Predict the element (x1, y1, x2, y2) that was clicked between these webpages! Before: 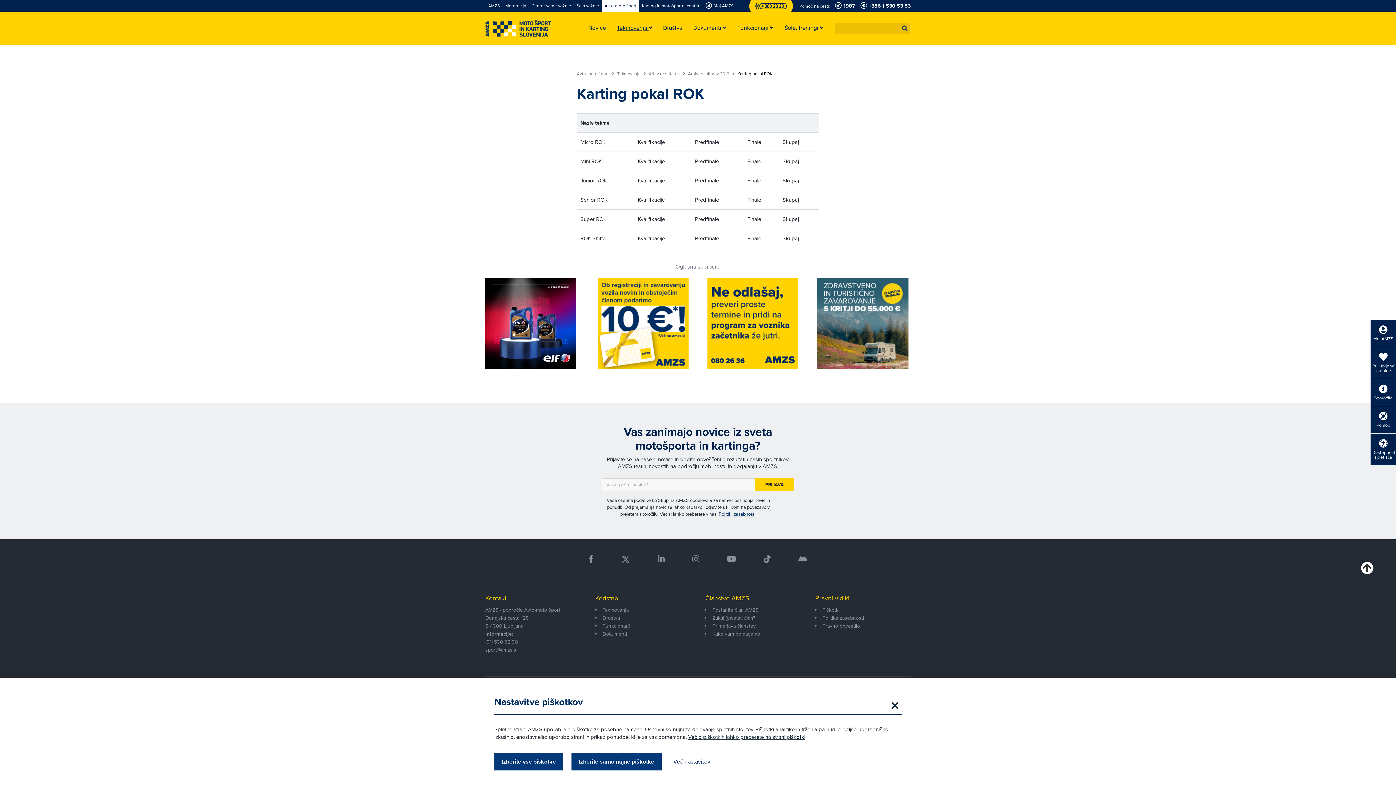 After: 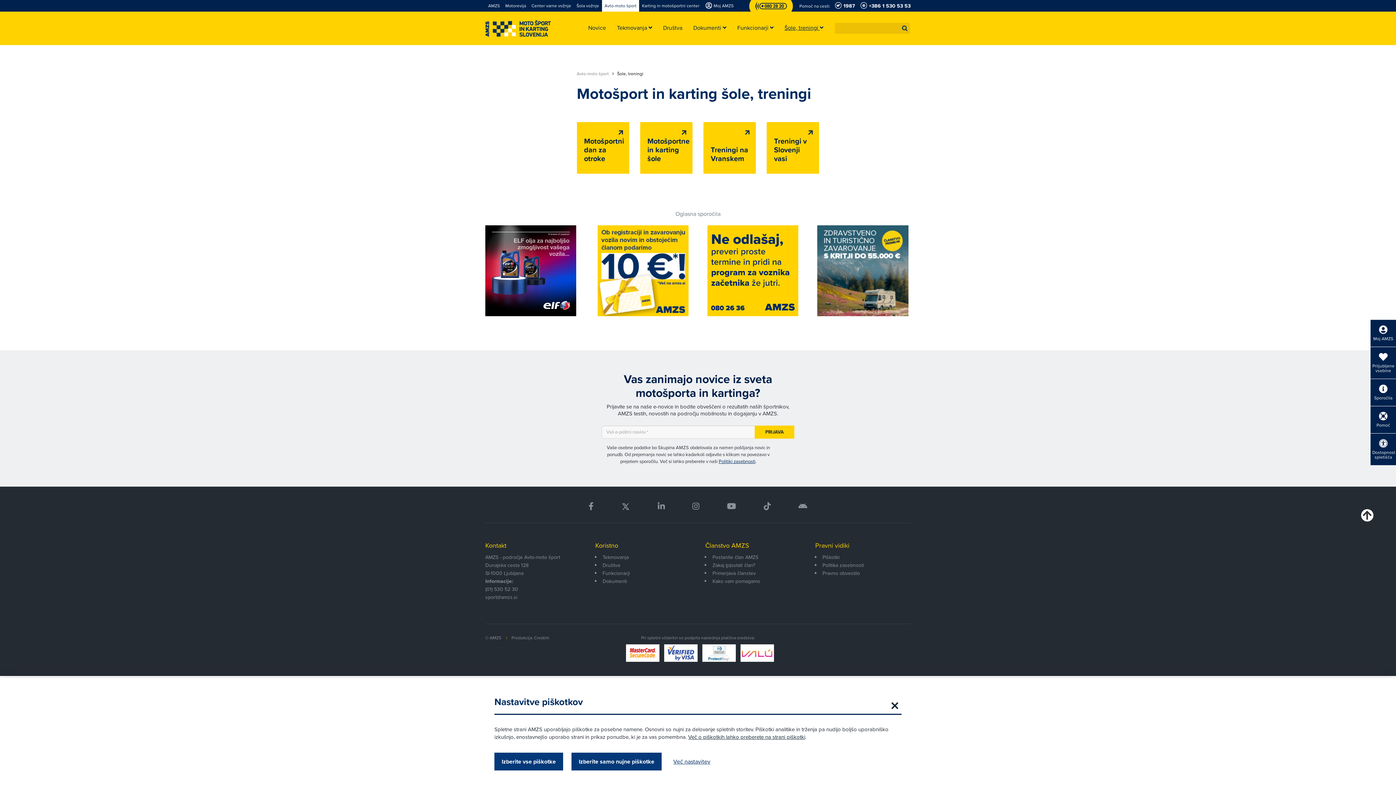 Action: bbox: (779, 24, 829, 32) label: Šole, treningi 